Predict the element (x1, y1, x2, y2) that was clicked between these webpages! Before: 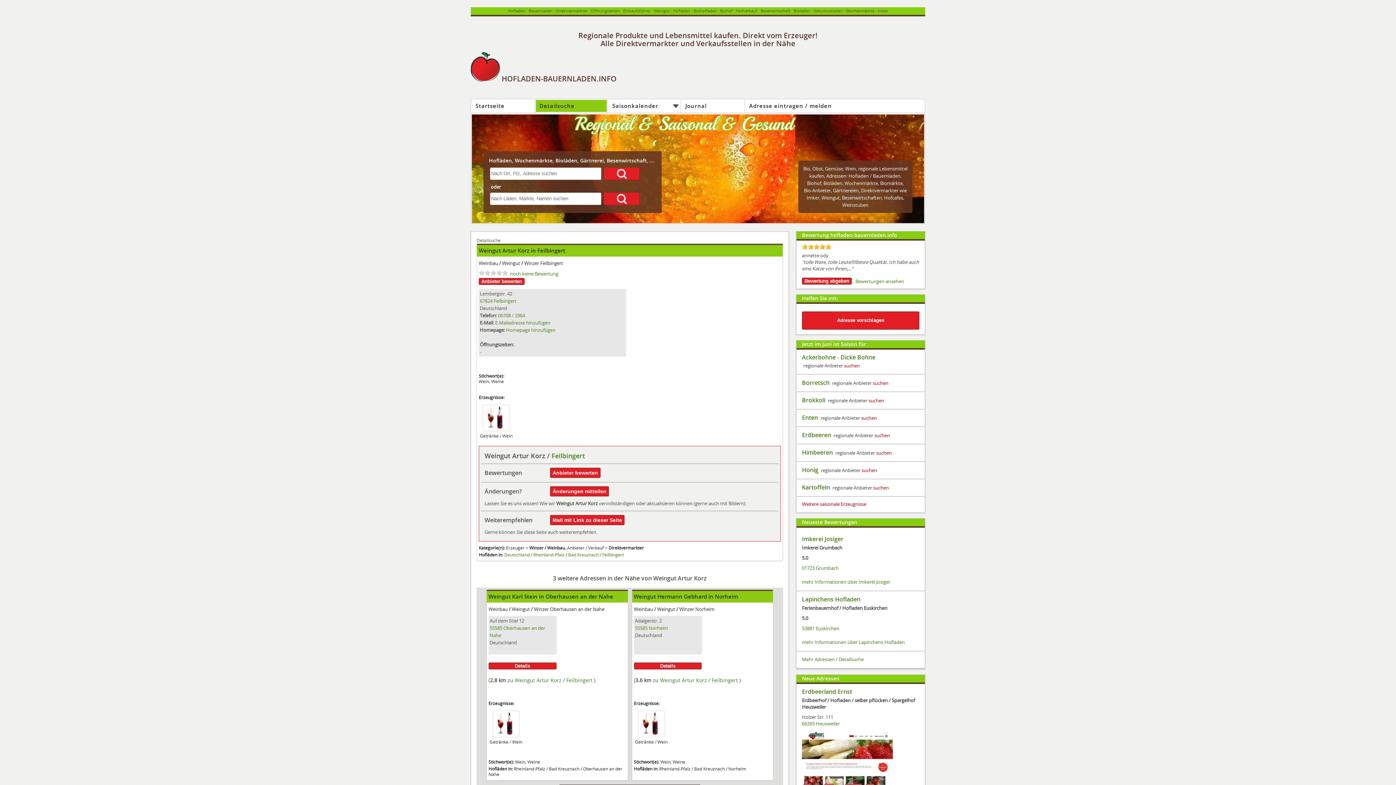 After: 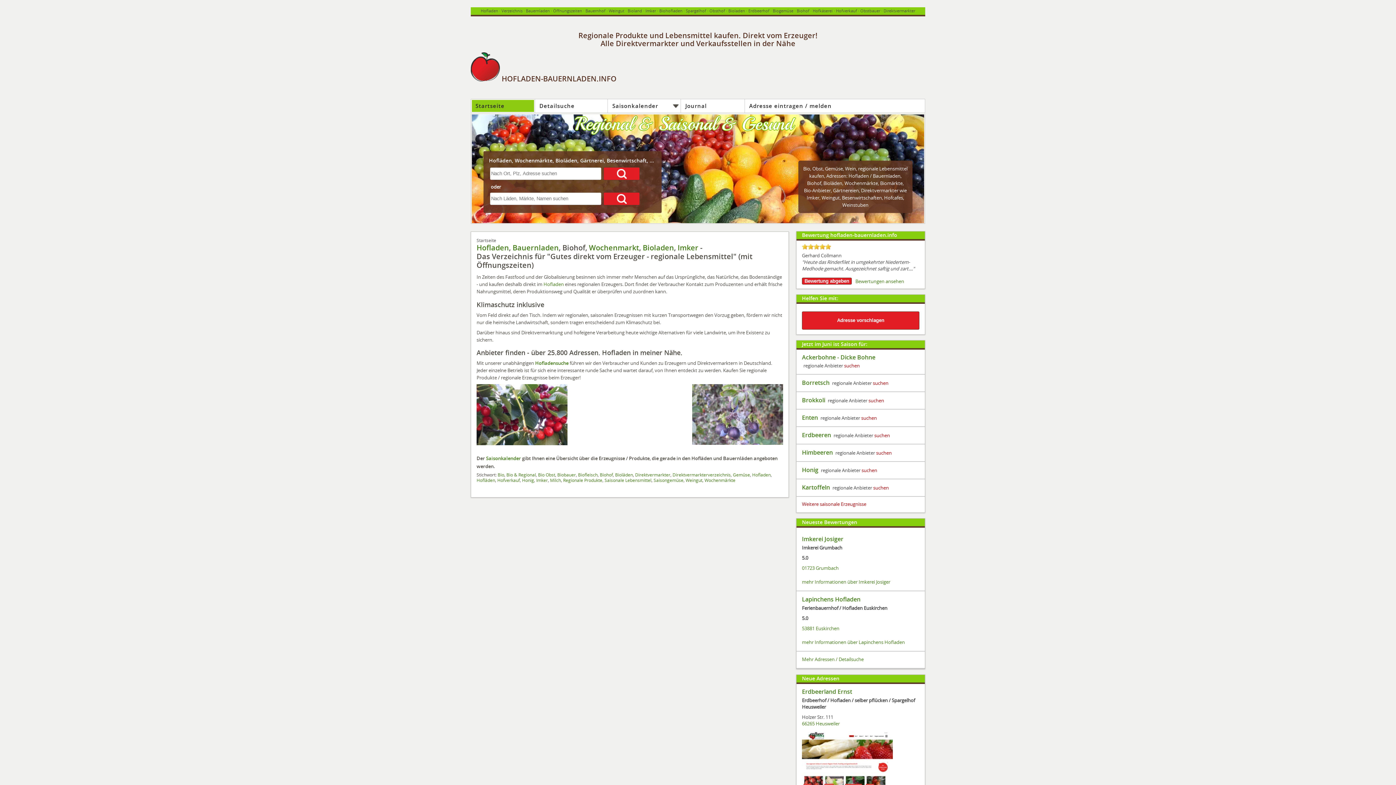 Action: label: Startseite bbox: (472, 99, 534, 111)